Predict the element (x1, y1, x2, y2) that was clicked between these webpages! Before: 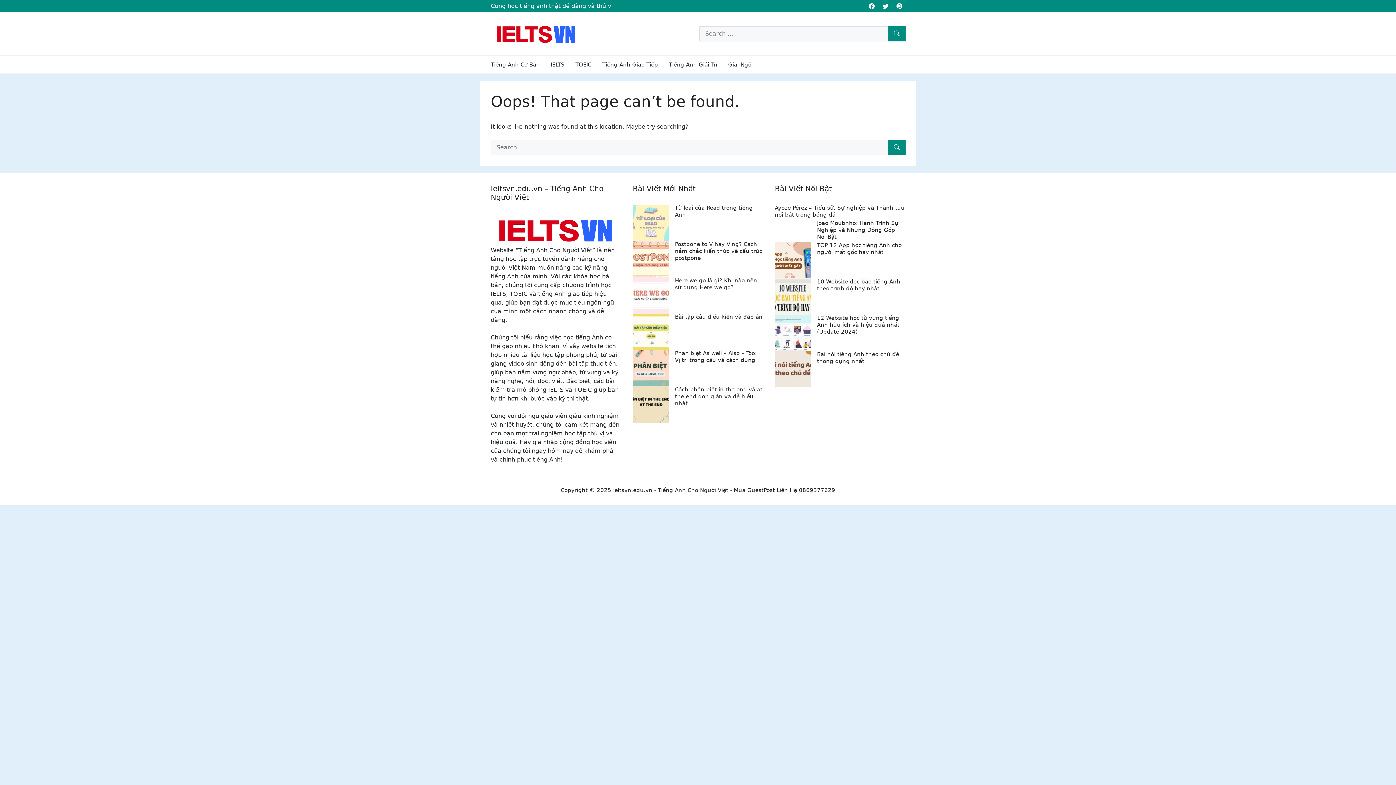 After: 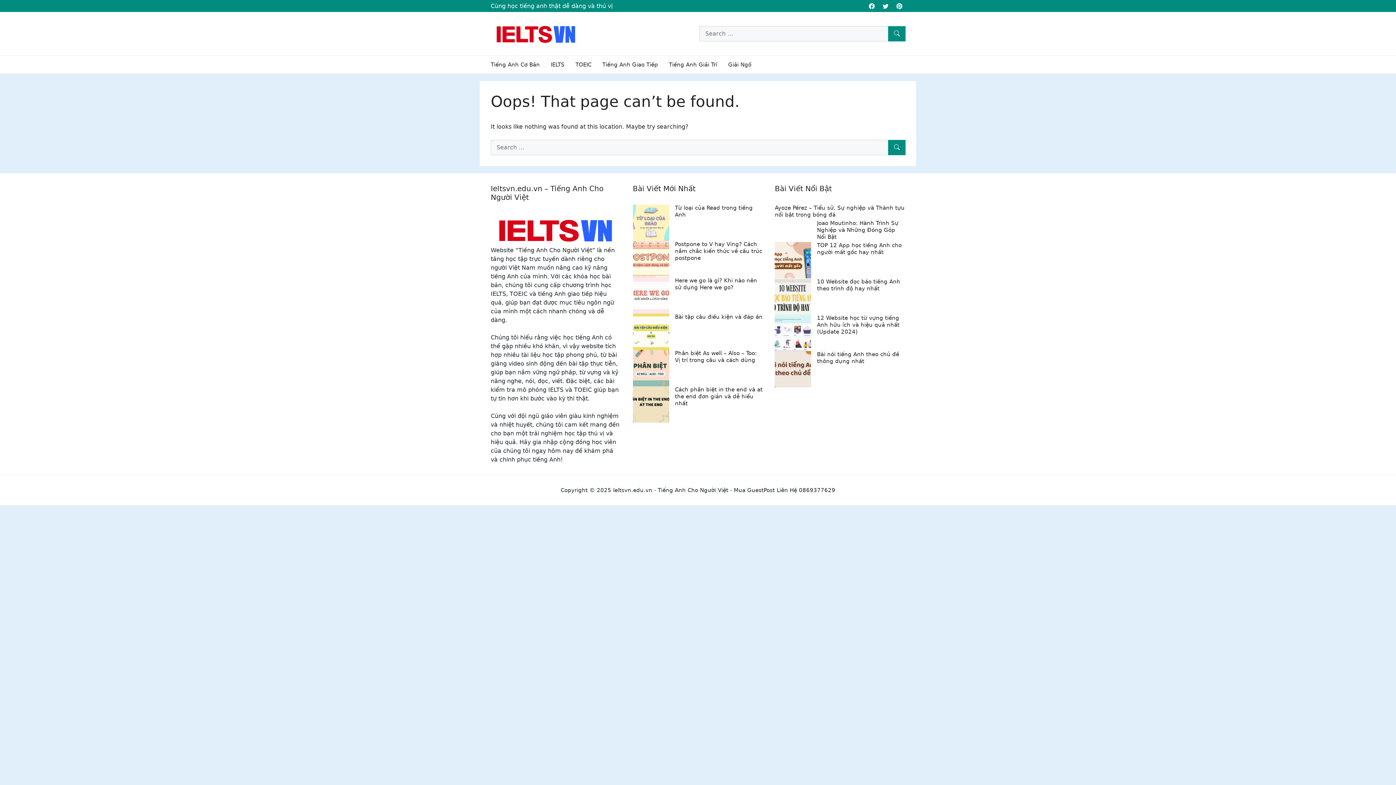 Action: label: Twitter bbox: (880, 0, 891, 11)